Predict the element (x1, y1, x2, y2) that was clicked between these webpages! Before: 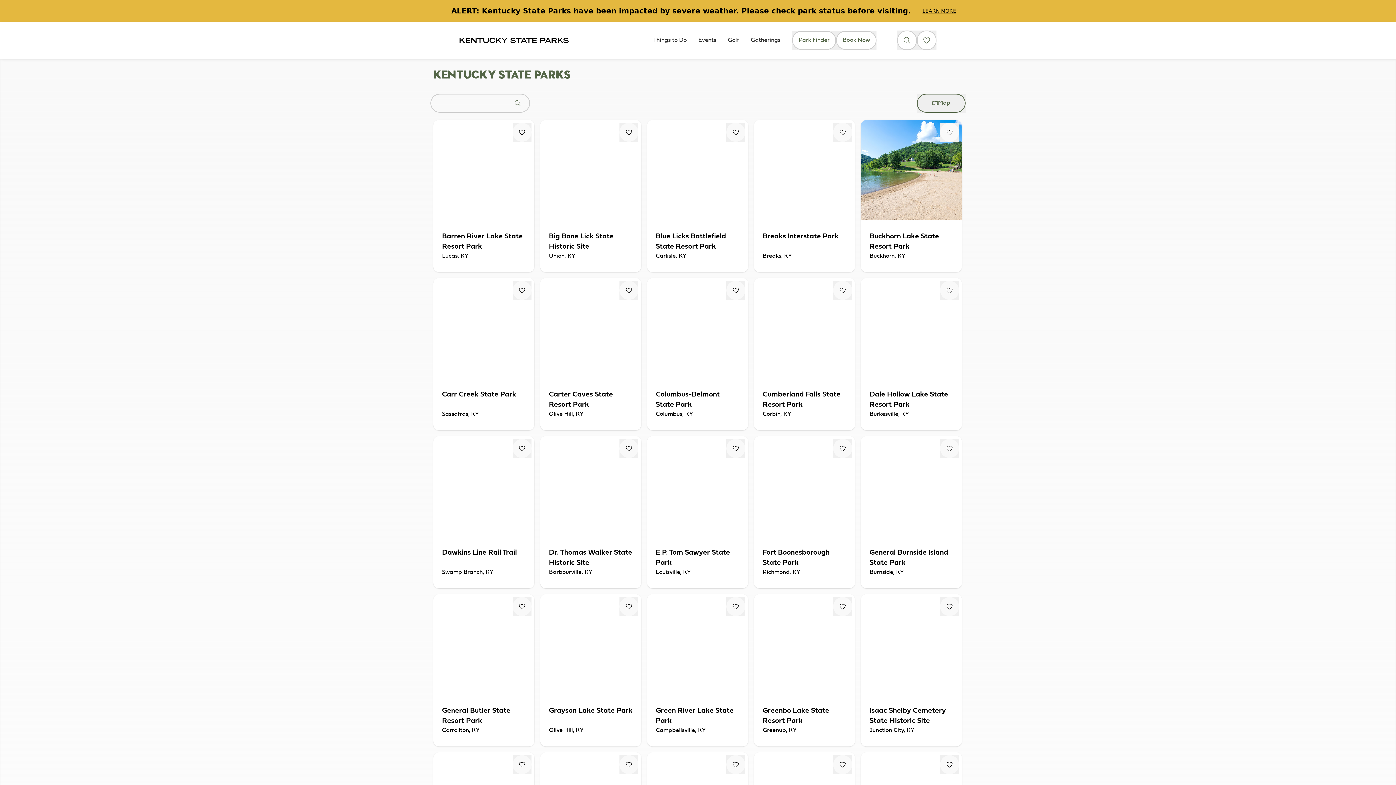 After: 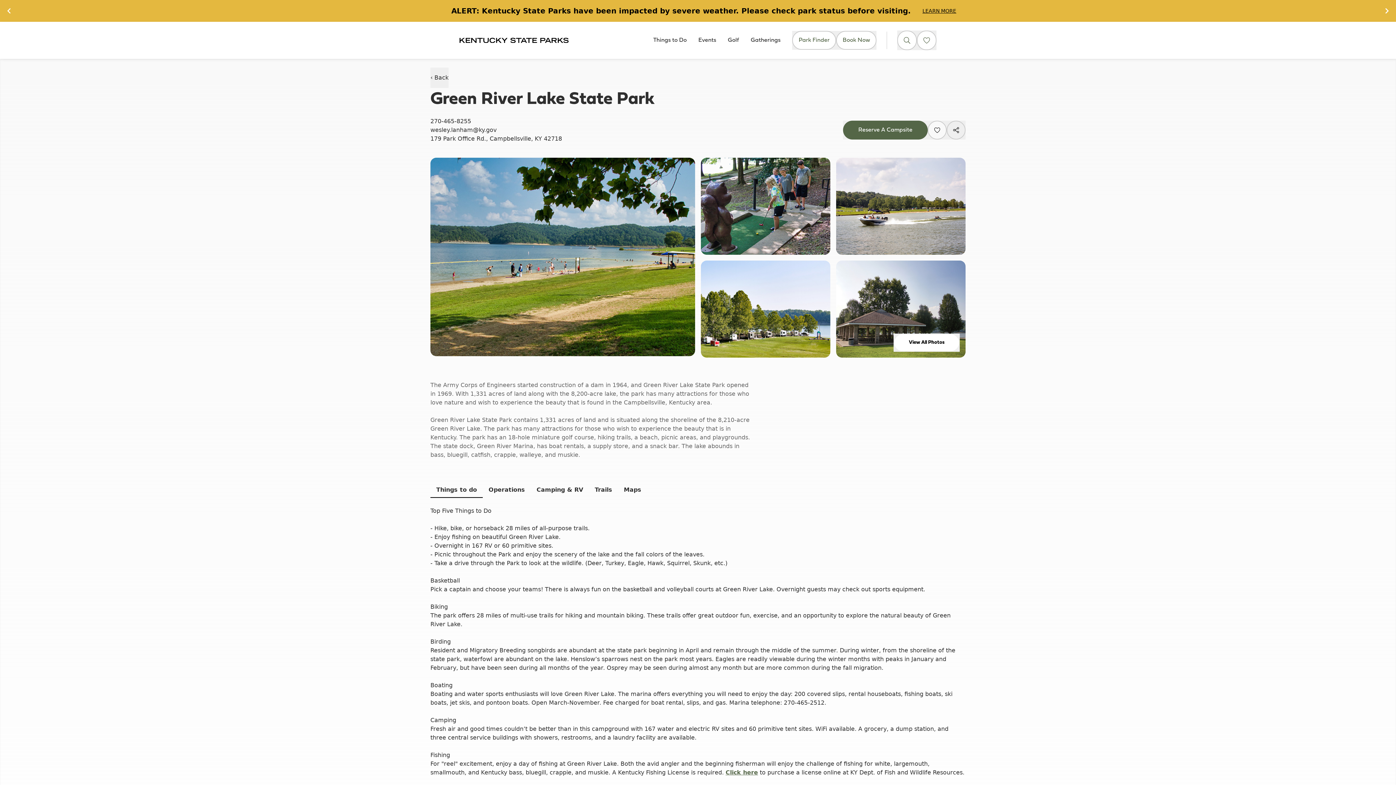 Action: label: Green River Lake State Park
Campbellsville, KY bbox: (647, 594, 748, 746)